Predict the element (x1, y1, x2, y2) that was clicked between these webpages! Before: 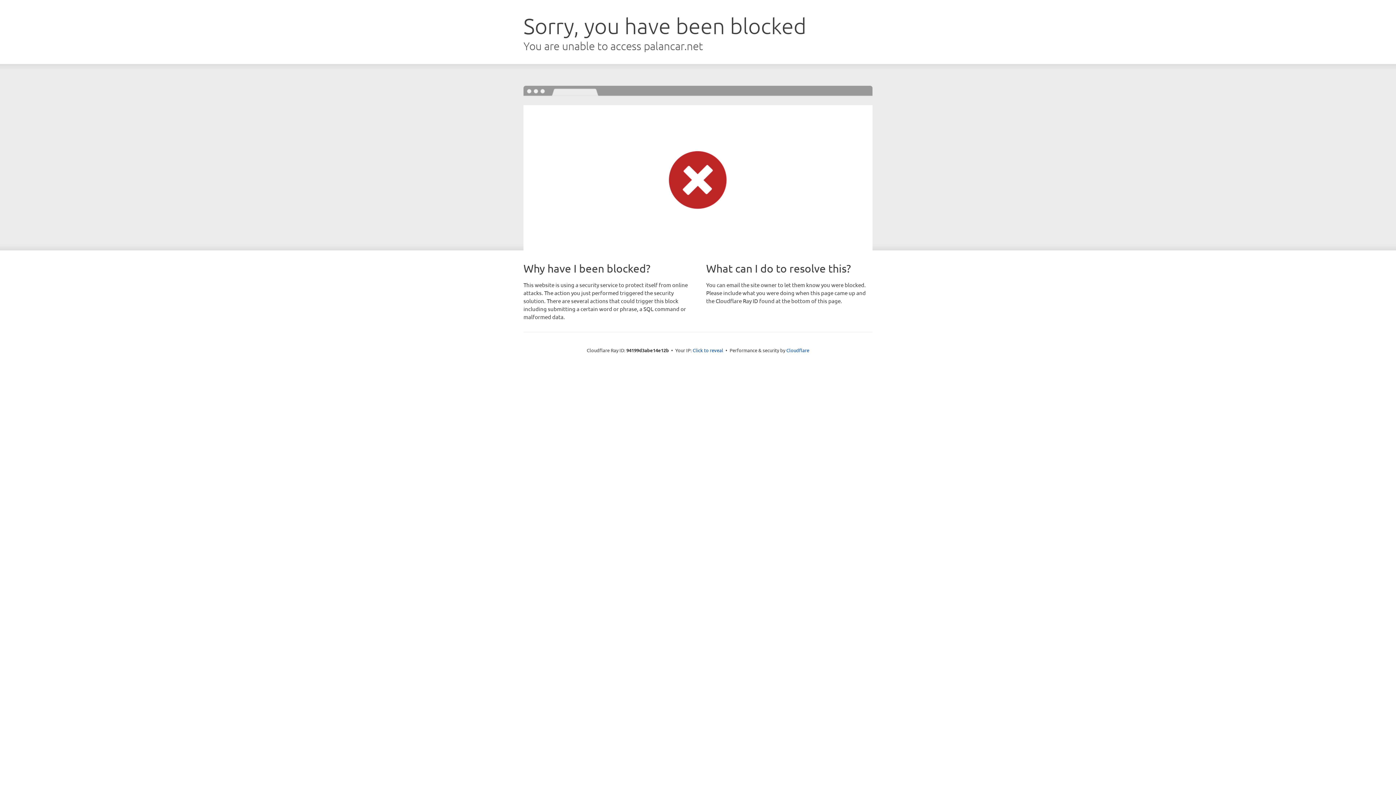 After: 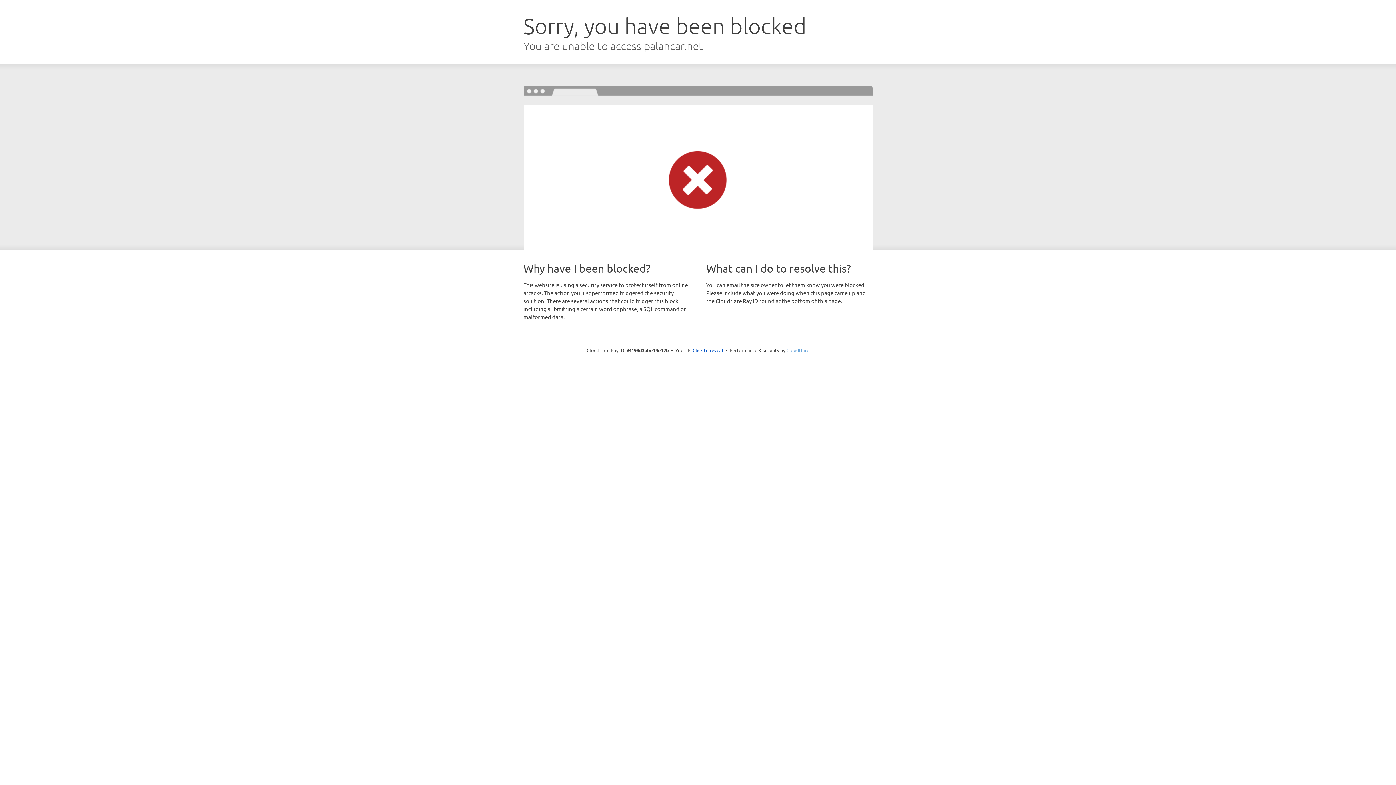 Action: label: Cloudflare bbox: (786, 347, 809, 353)